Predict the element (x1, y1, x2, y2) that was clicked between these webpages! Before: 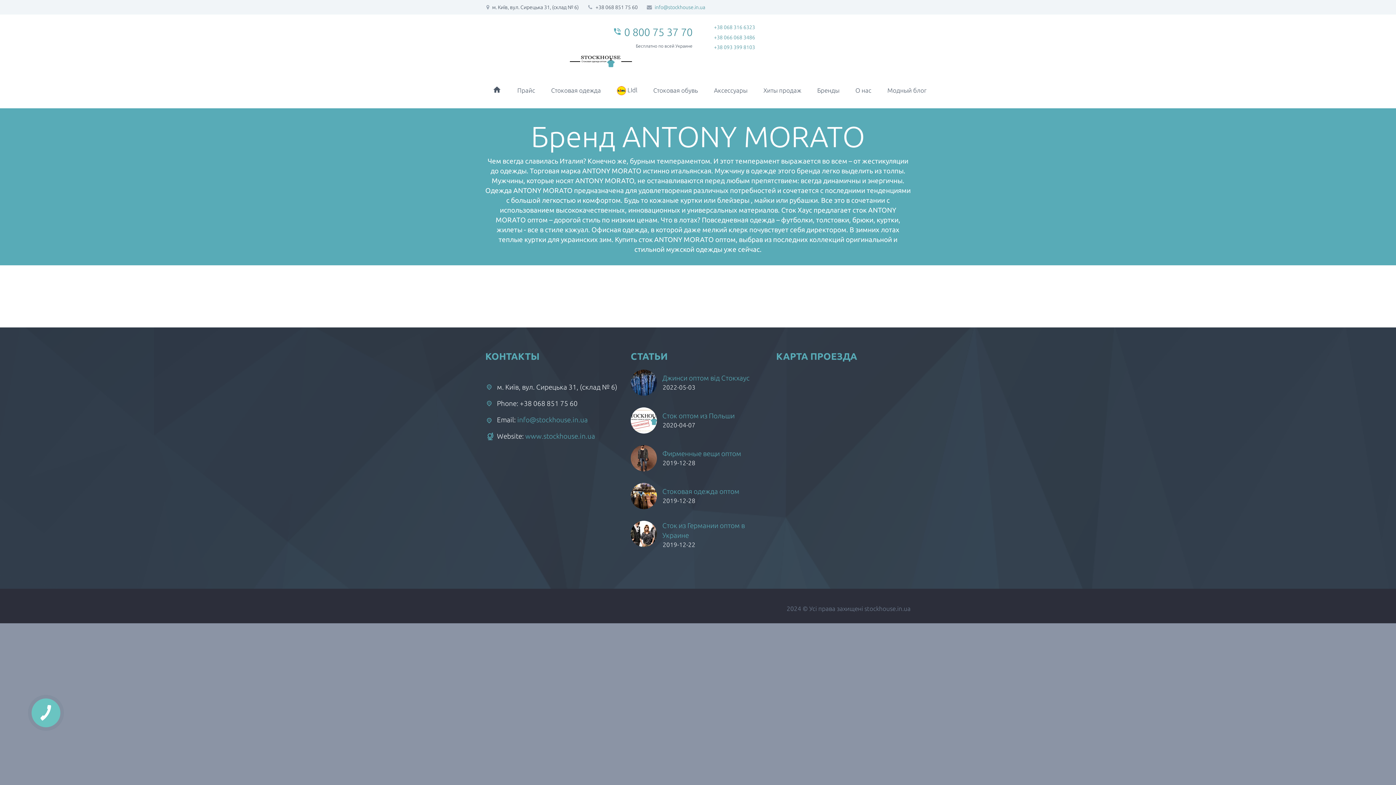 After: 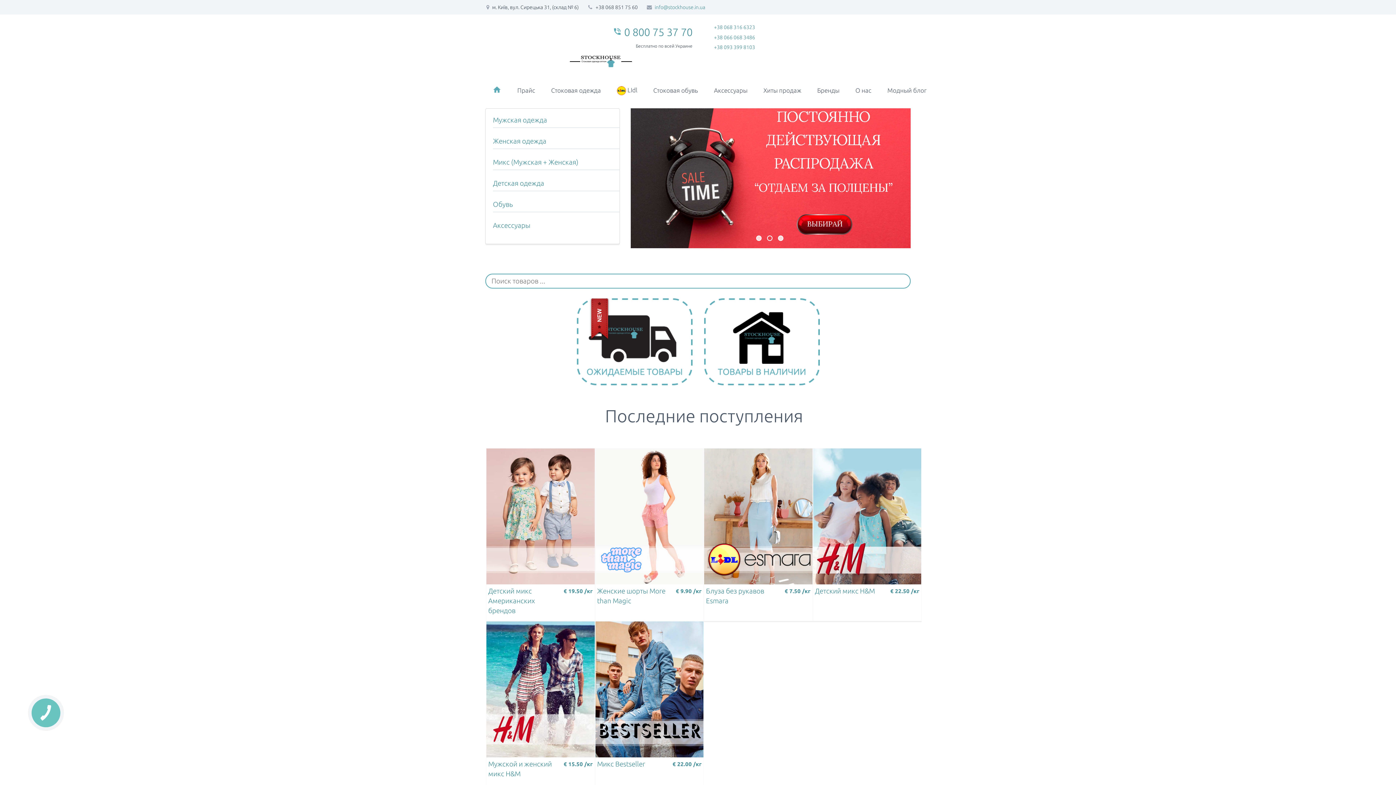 Action: bbox: (485, 72, 508, 108) label: home